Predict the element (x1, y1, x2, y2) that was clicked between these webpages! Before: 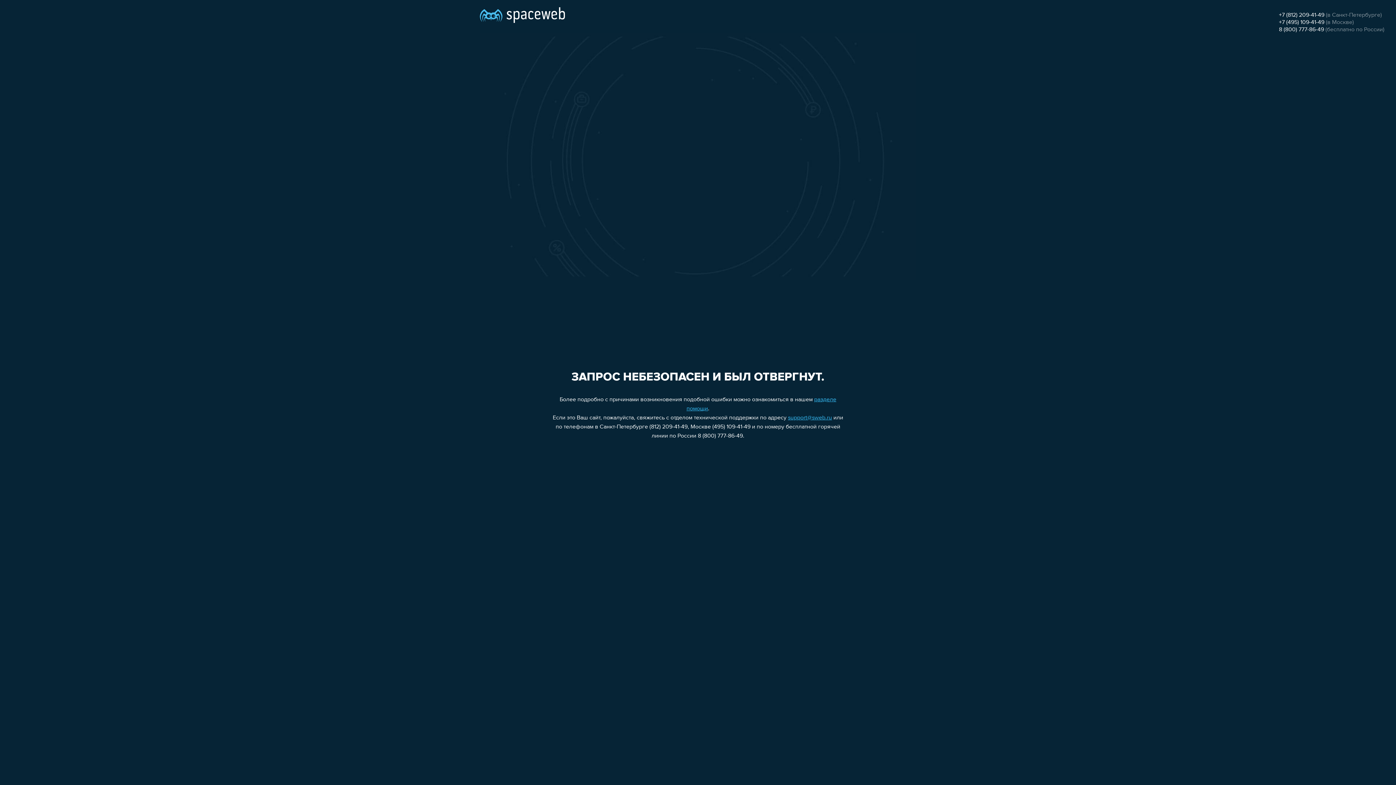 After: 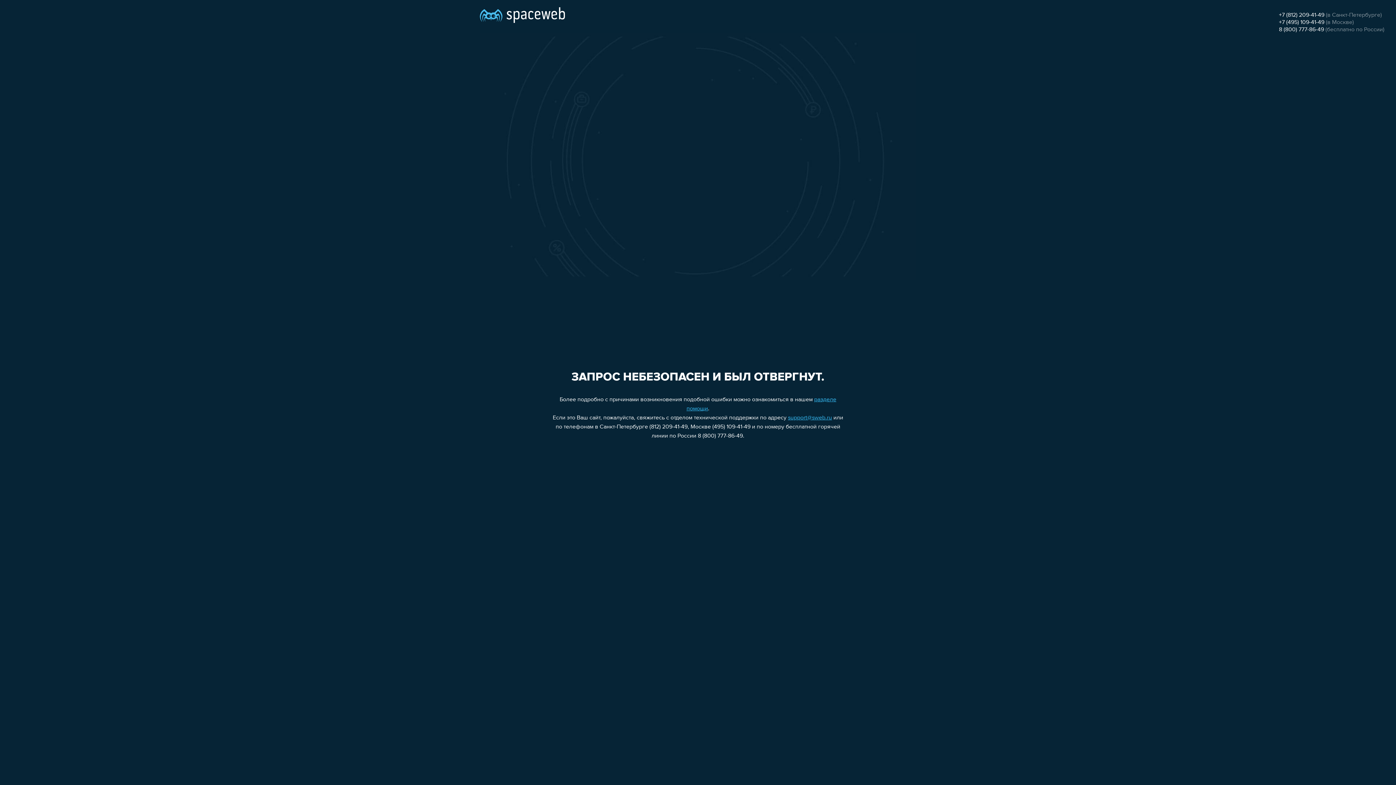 Action: label: +7 (495) 109-41-49 bbox: (1279, 19, 1324, 25)